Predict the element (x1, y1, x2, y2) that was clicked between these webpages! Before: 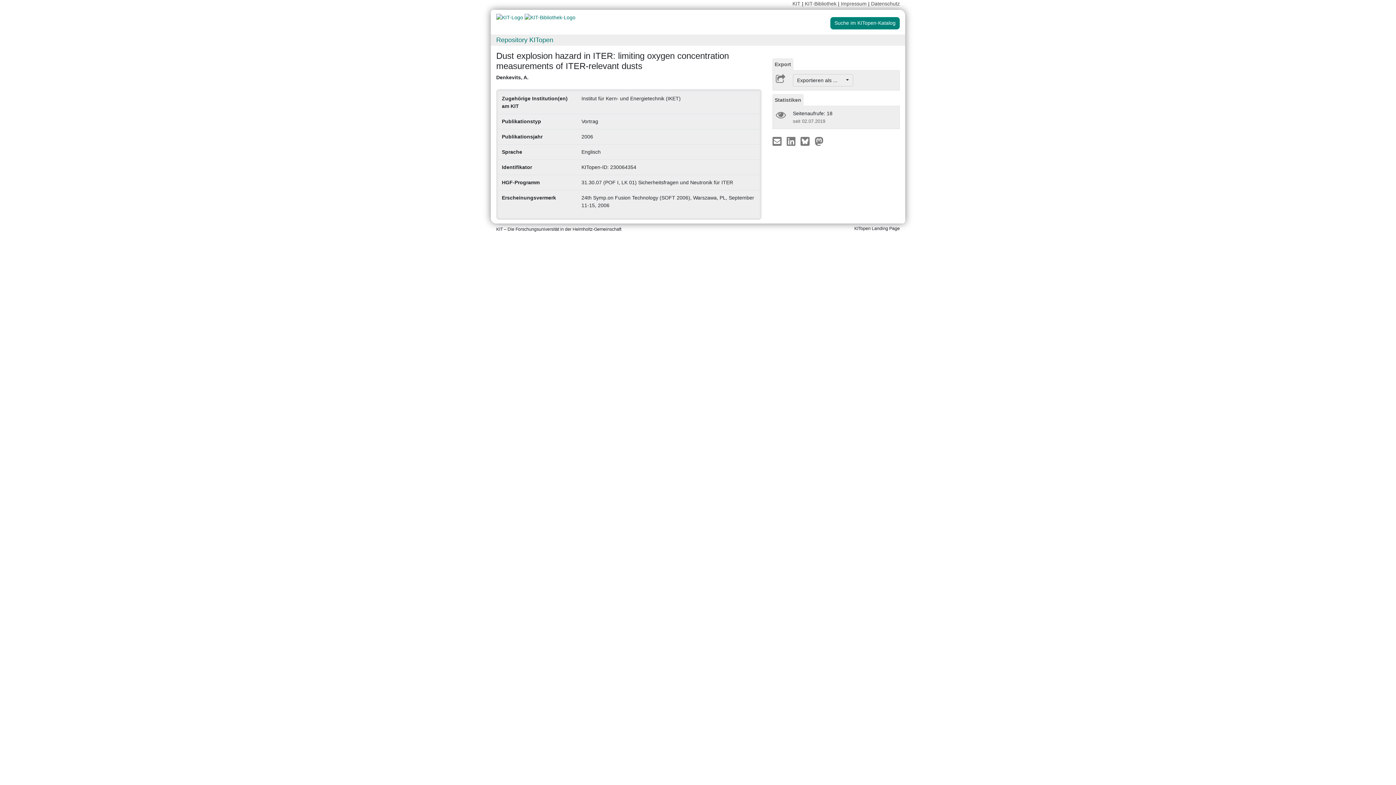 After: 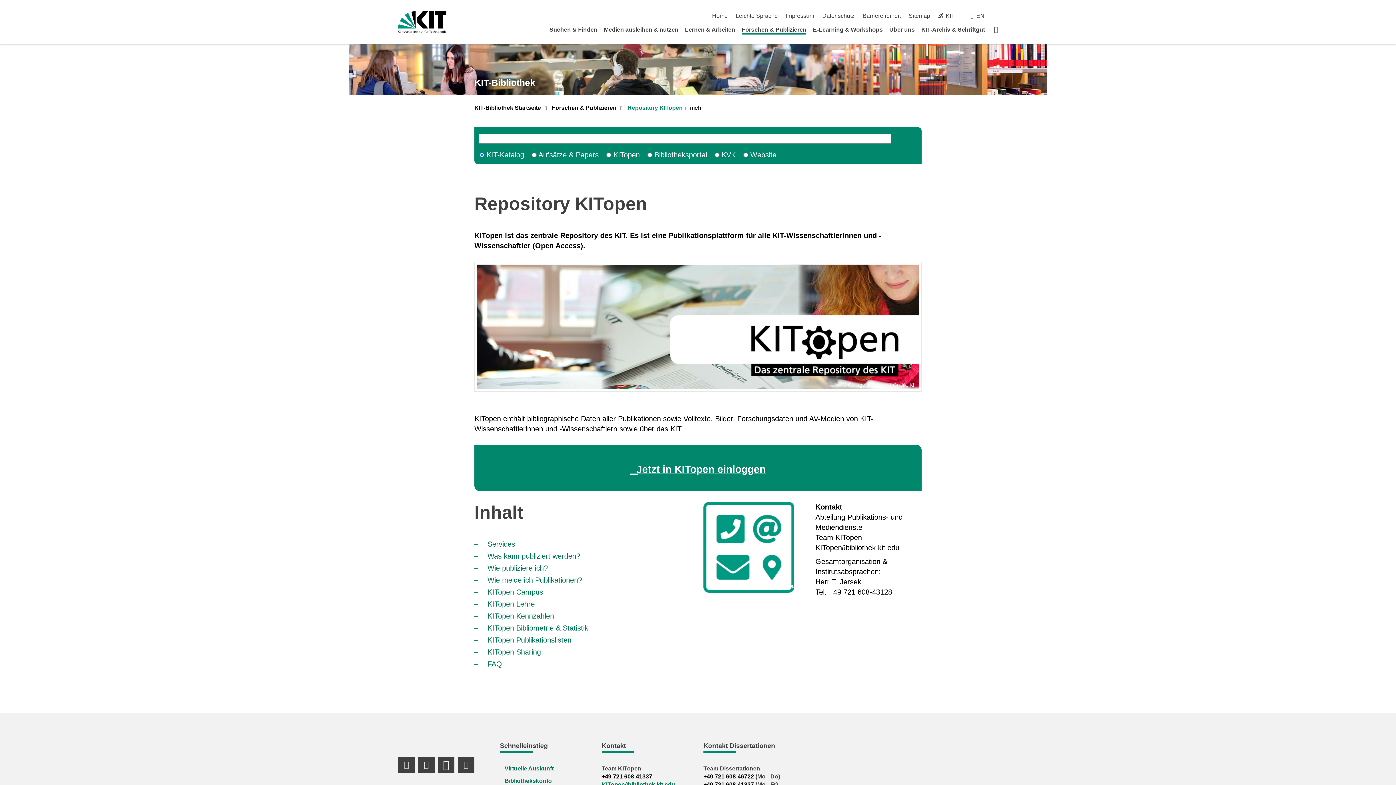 Action: bbox: (496, 36, 553, 43) label: Repository KITopen